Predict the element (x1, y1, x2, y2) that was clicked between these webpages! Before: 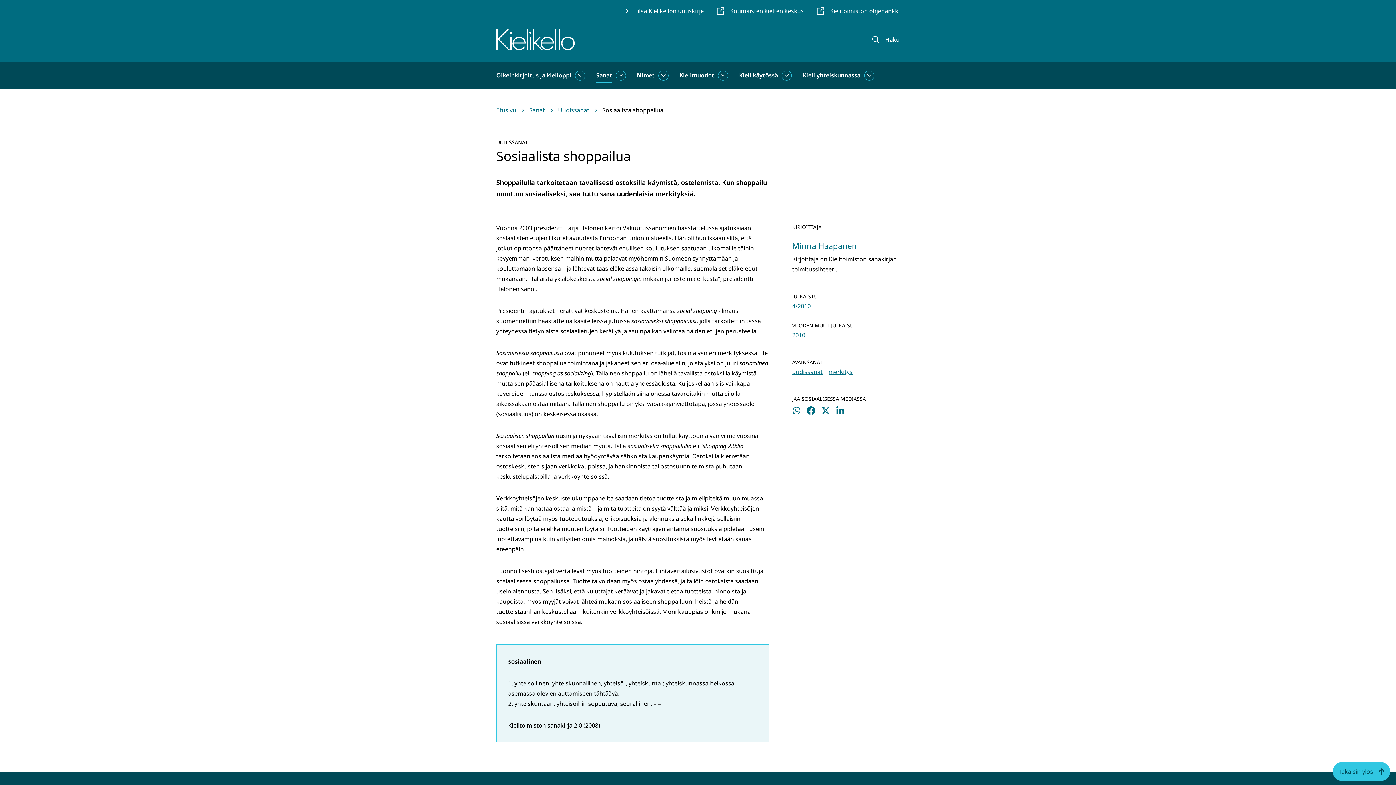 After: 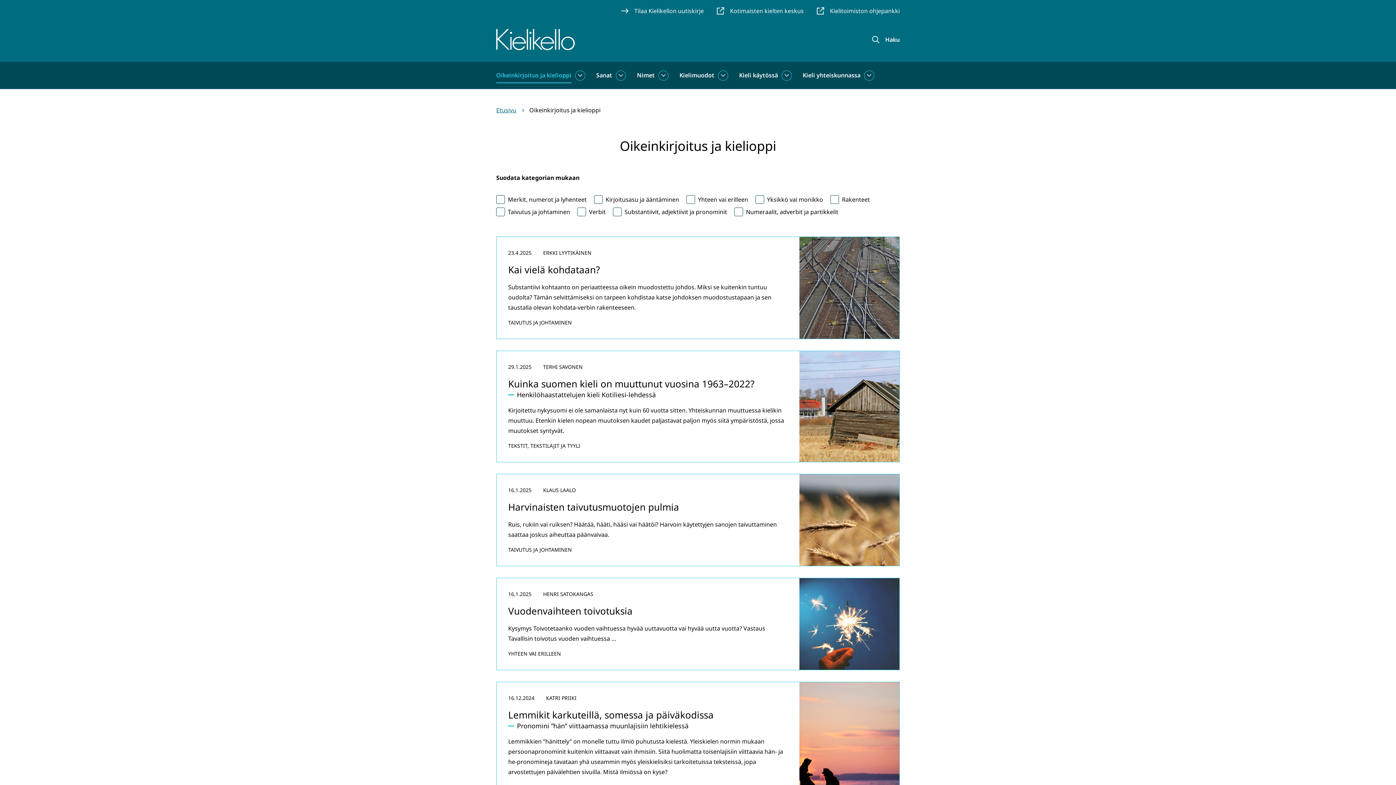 Action: bbox: (496, 61, 571, 89) label: Oikeinkirjoitus ja kielioppi